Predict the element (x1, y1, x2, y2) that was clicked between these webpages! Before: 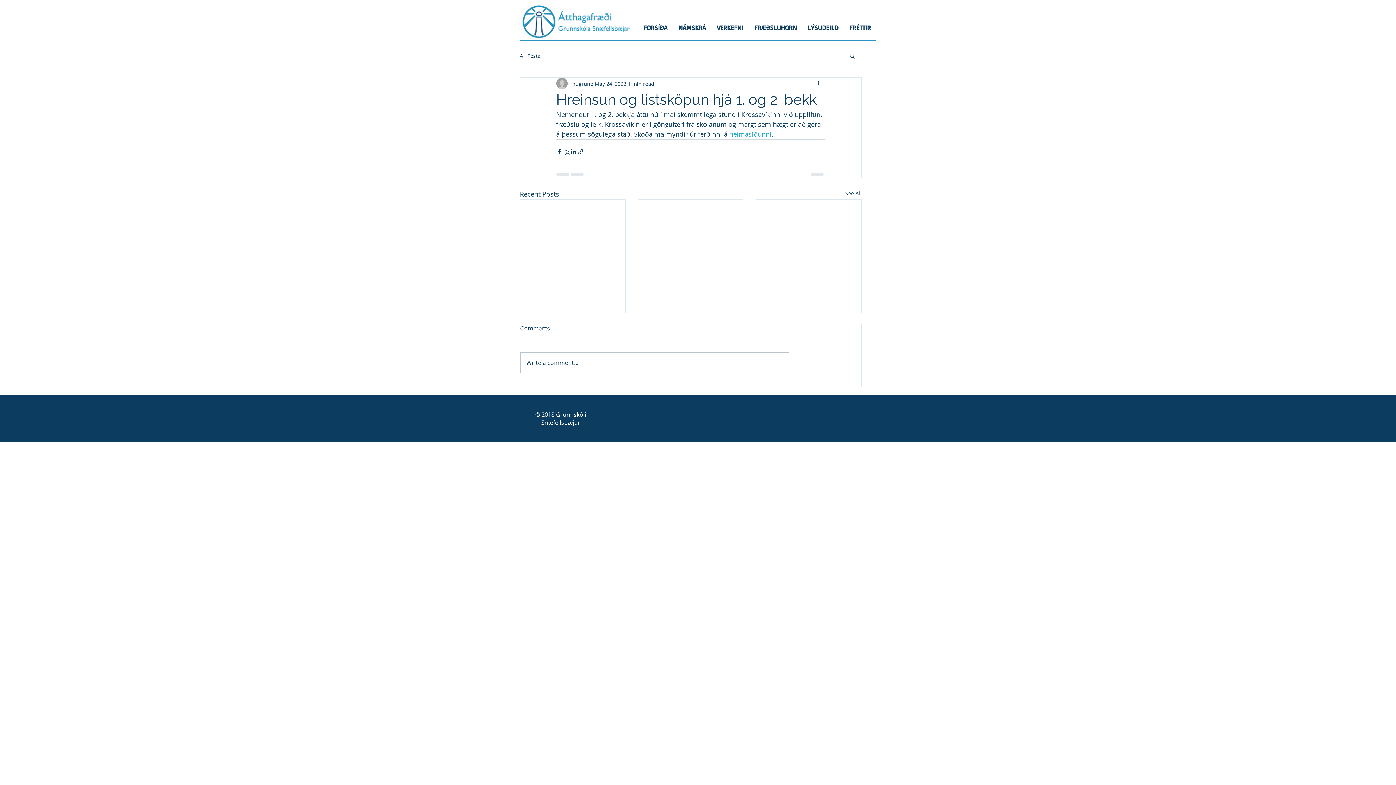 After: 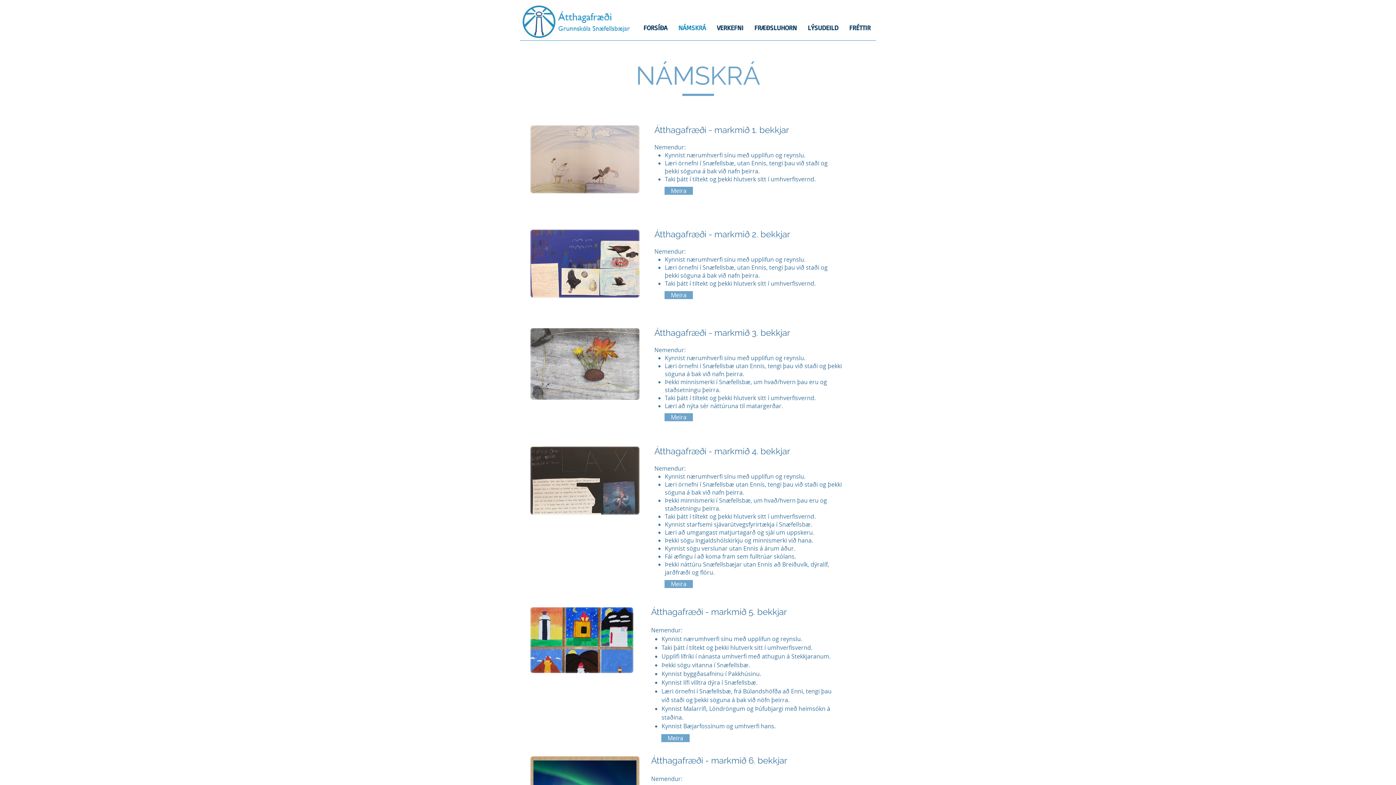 Action: bbox: (673, 23, 711, 31) label: NÁMSKRÁ